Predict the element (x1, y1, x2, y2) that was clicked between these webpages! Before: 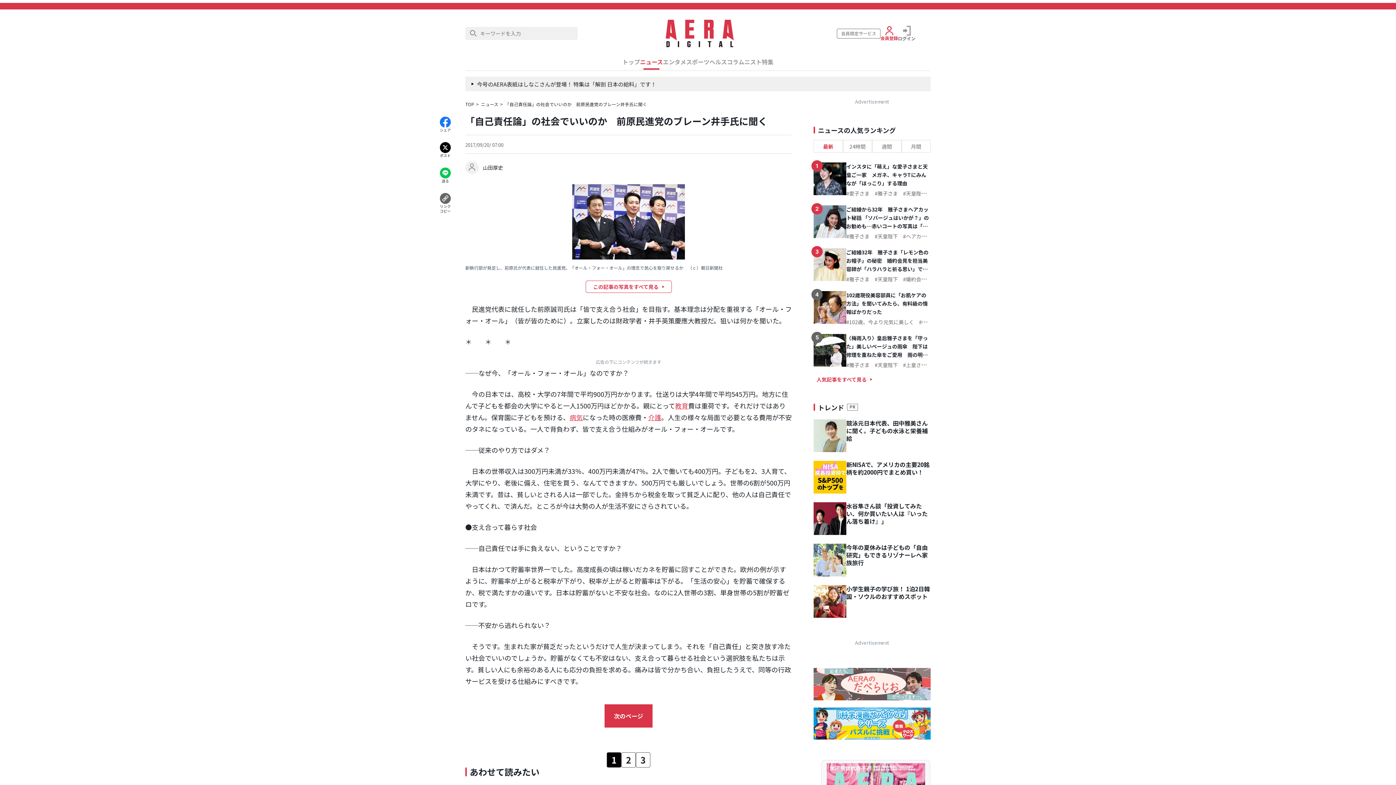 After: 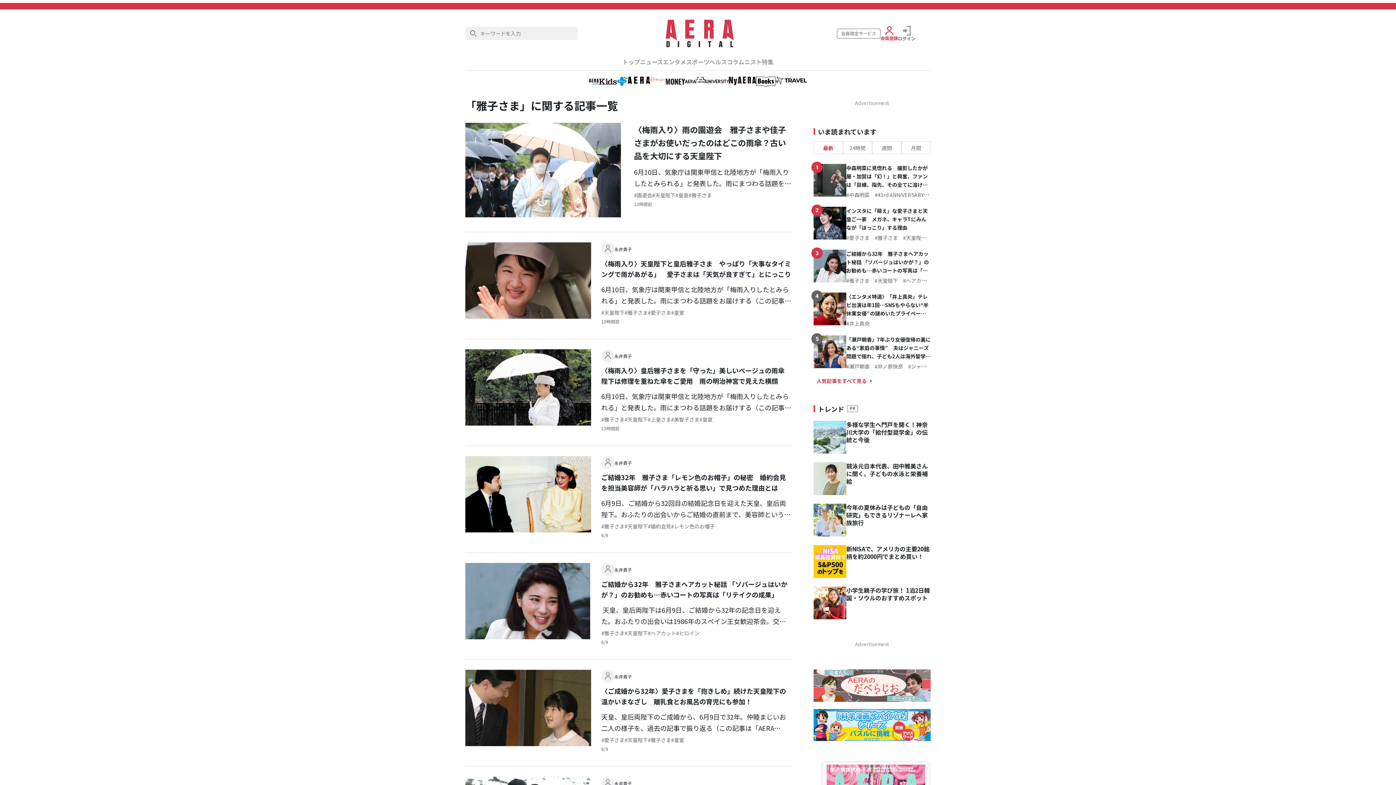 Action: bbox: (846, 361, 869, 368) label: 雅子さま